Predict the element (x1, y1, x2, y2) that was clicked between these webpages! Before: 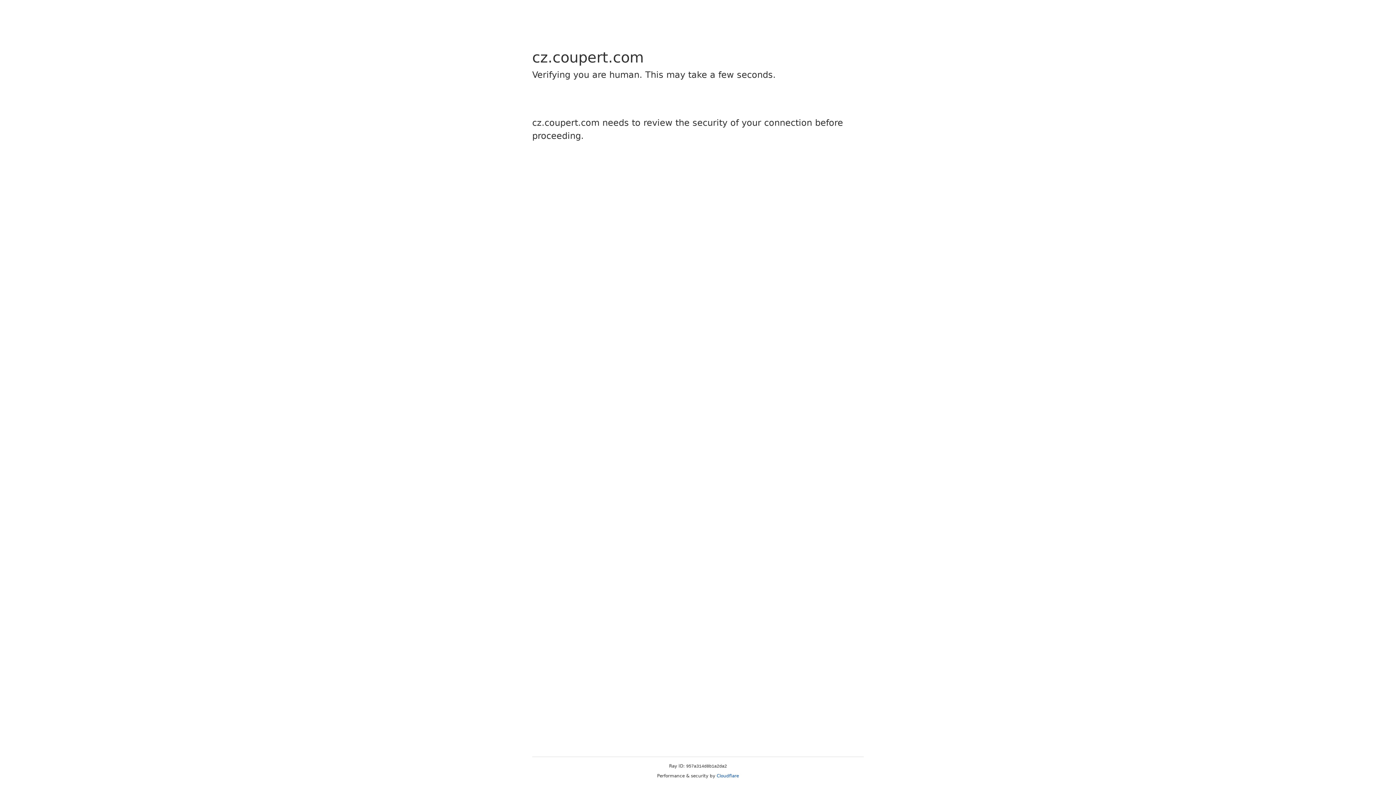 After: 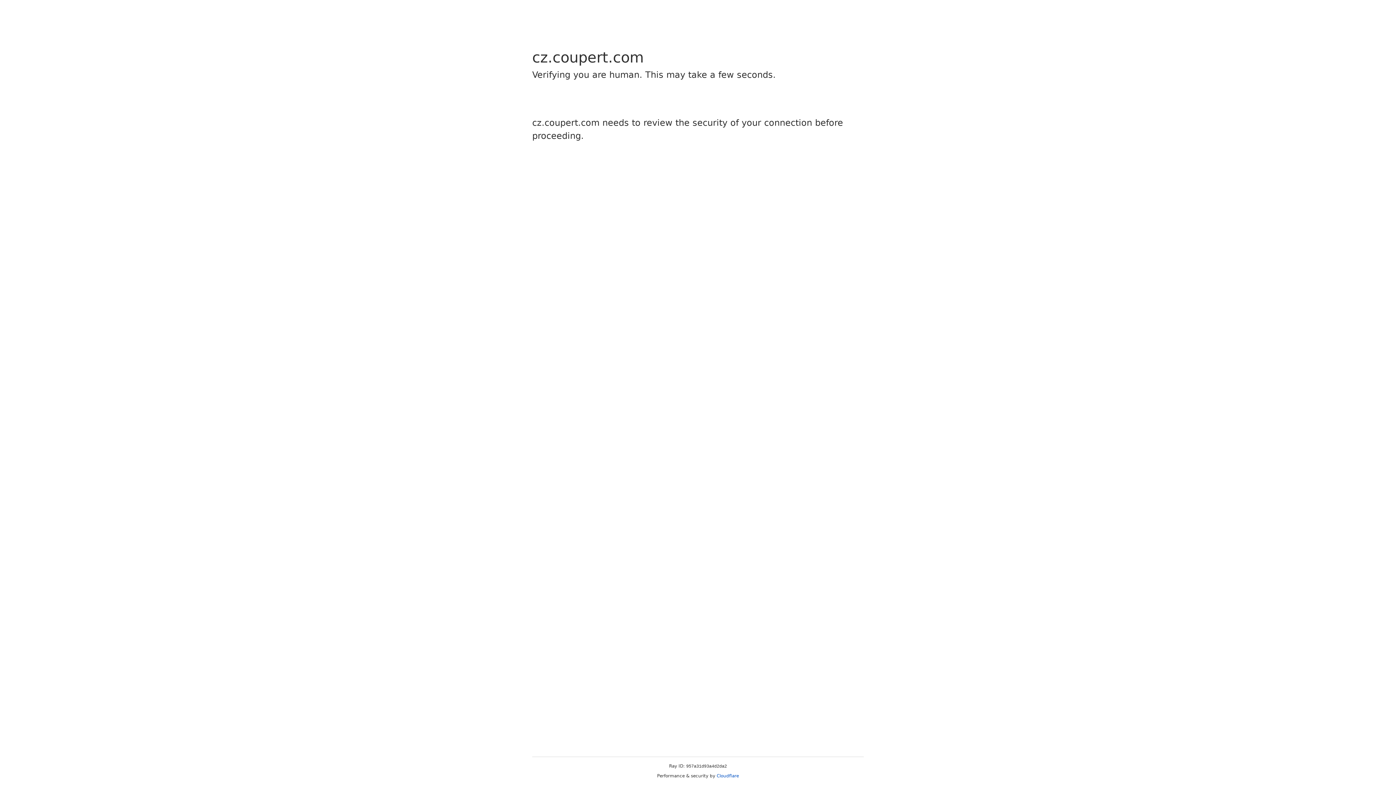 Action: label: Cloudflare bbox: (716, 773, 739, 778)